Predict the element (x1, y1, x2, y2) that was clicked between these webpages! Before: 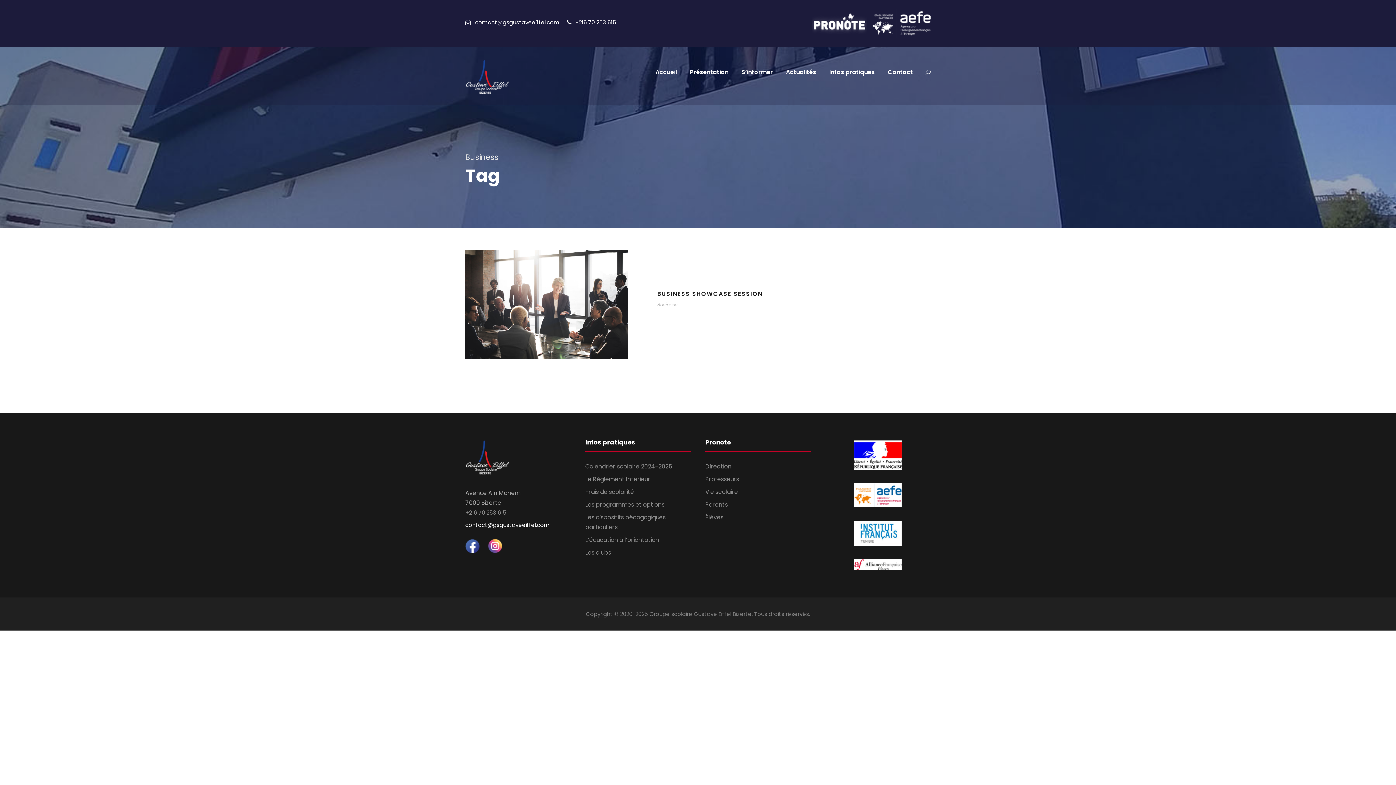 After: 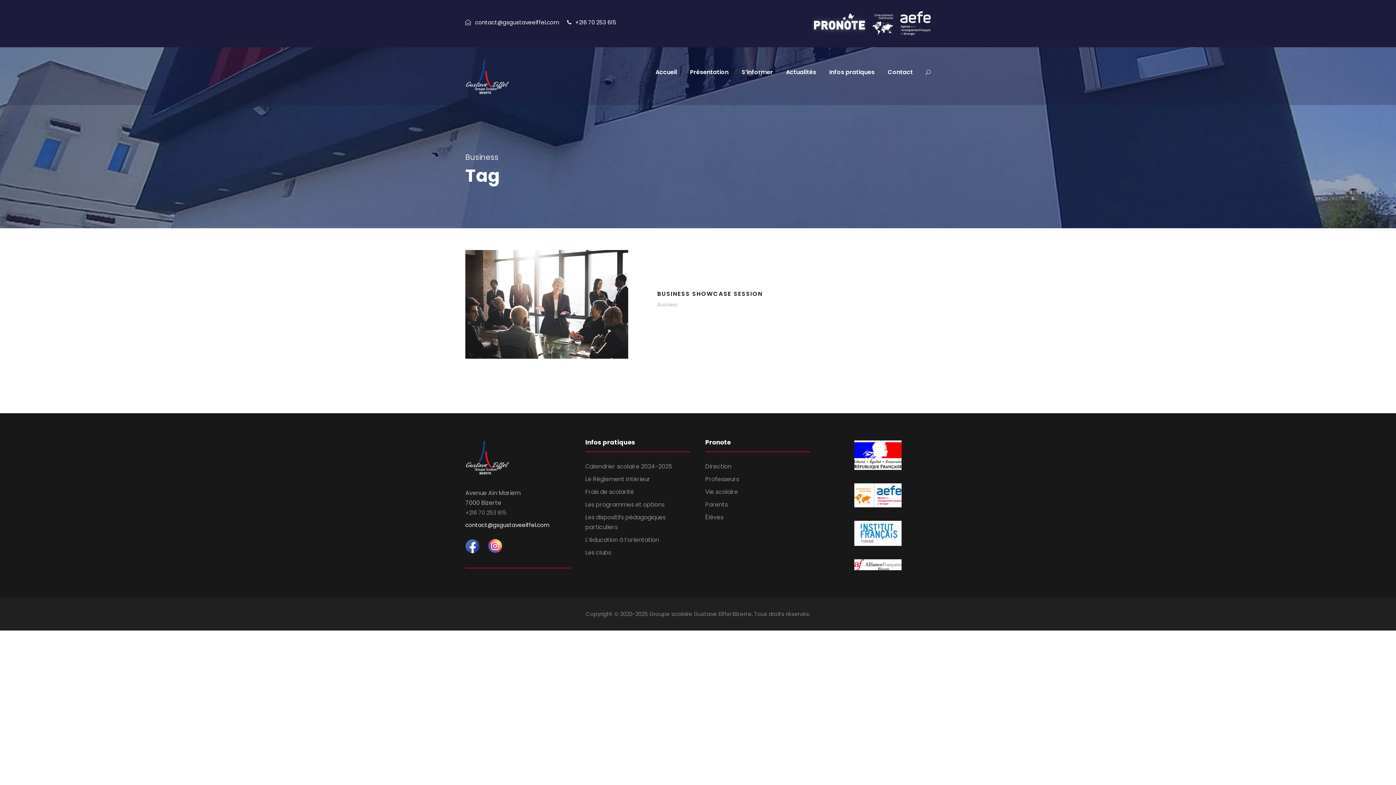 Action: bbox: (575, 18, 616, 26) label: +216 70 253 615